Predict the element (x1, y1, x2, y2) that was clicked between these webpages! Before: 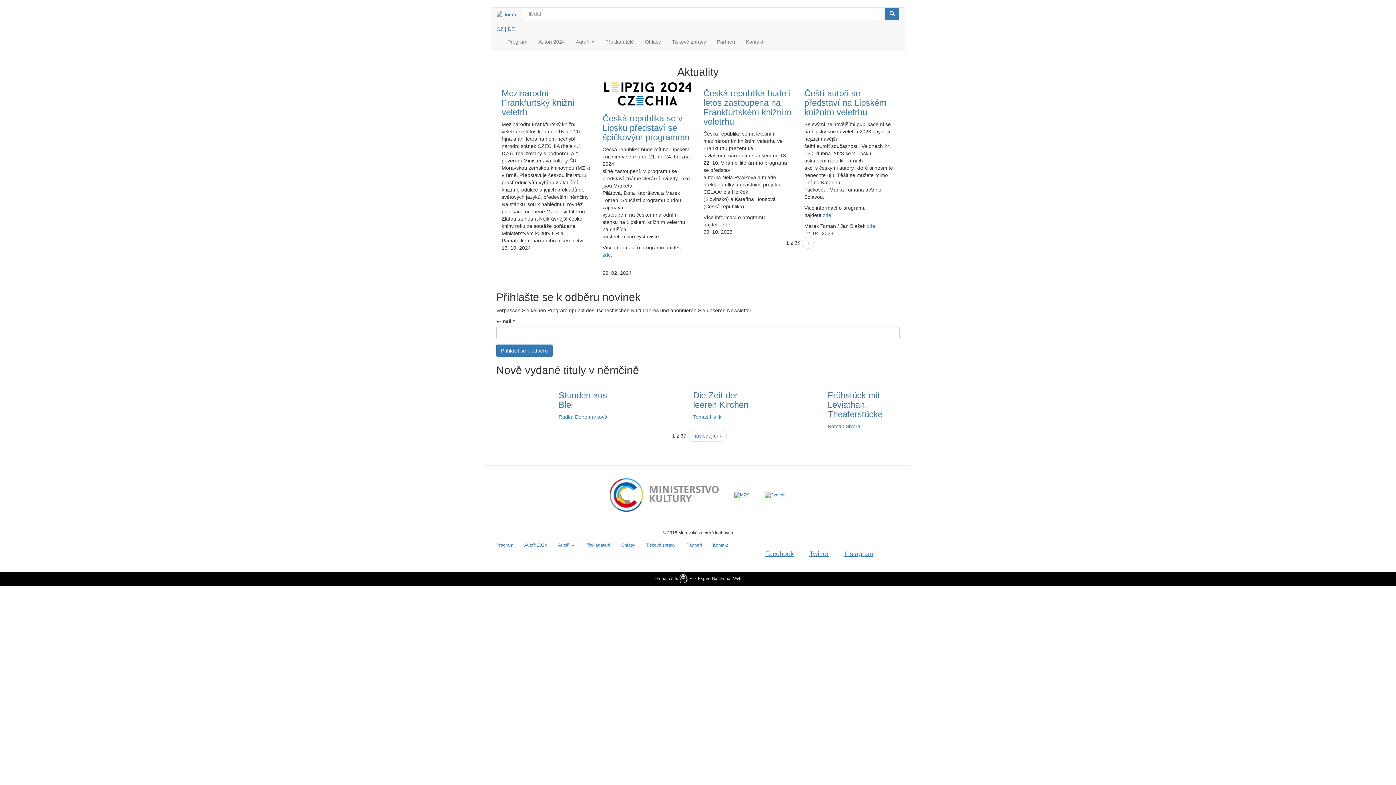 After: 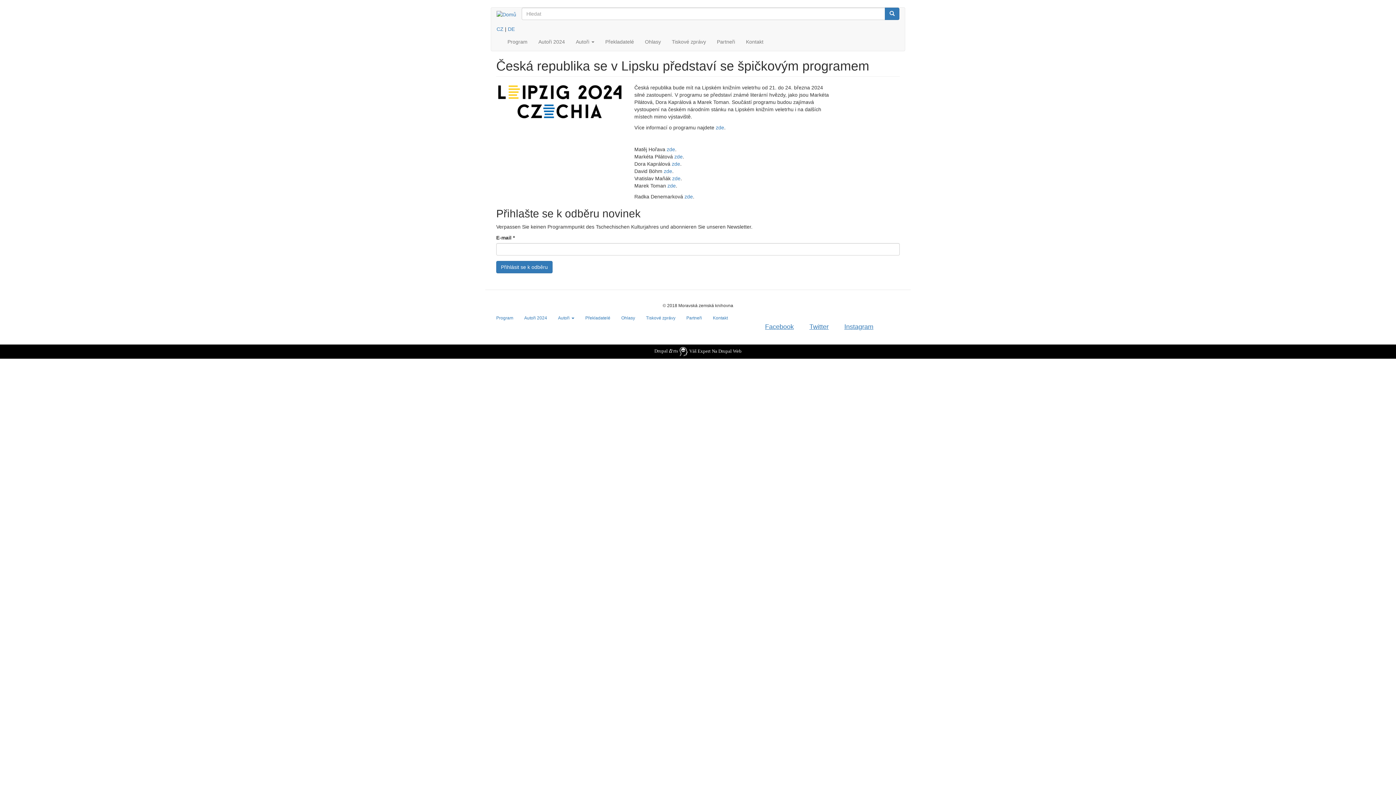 Action: label: Česká republika se v Lipsku představí se špičkovým programem bbox: (602, 113, 689, 142)